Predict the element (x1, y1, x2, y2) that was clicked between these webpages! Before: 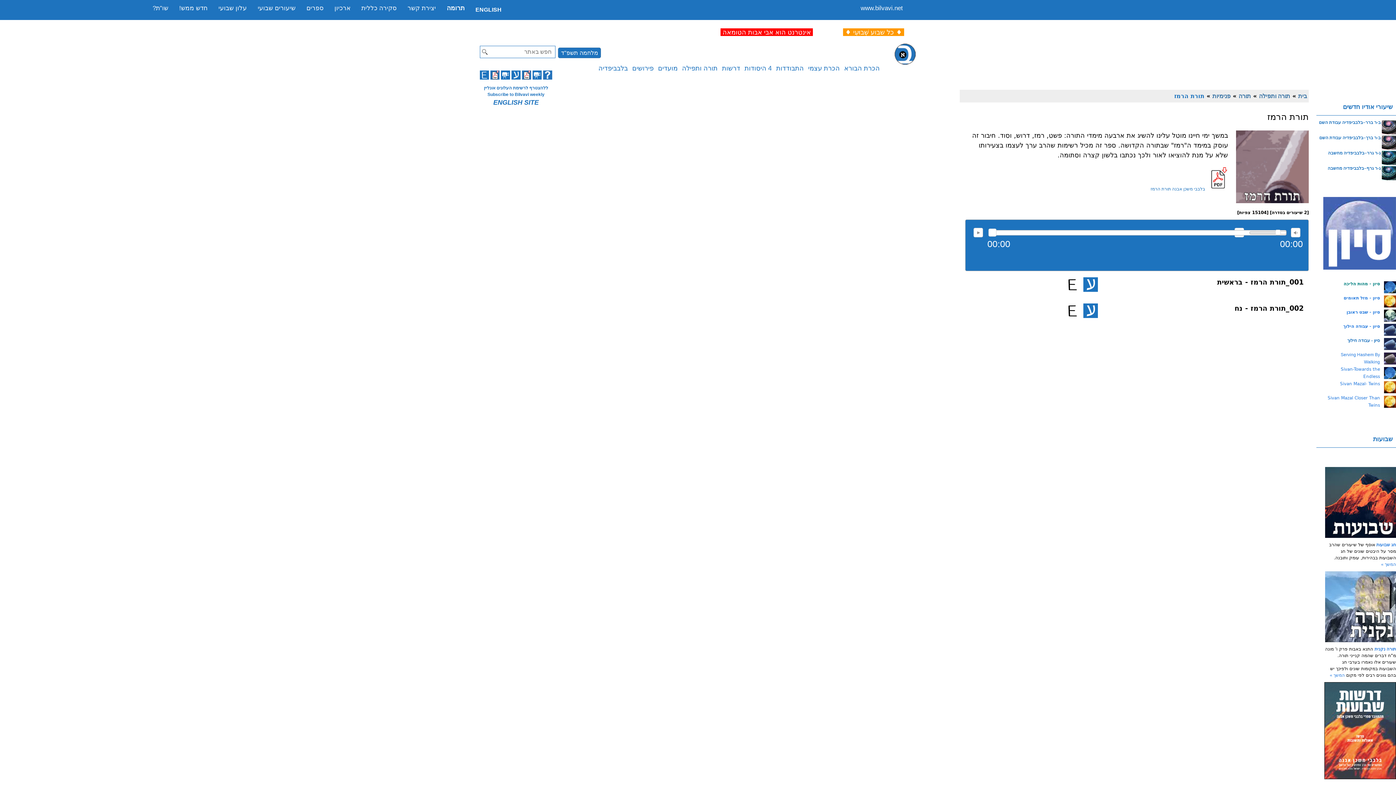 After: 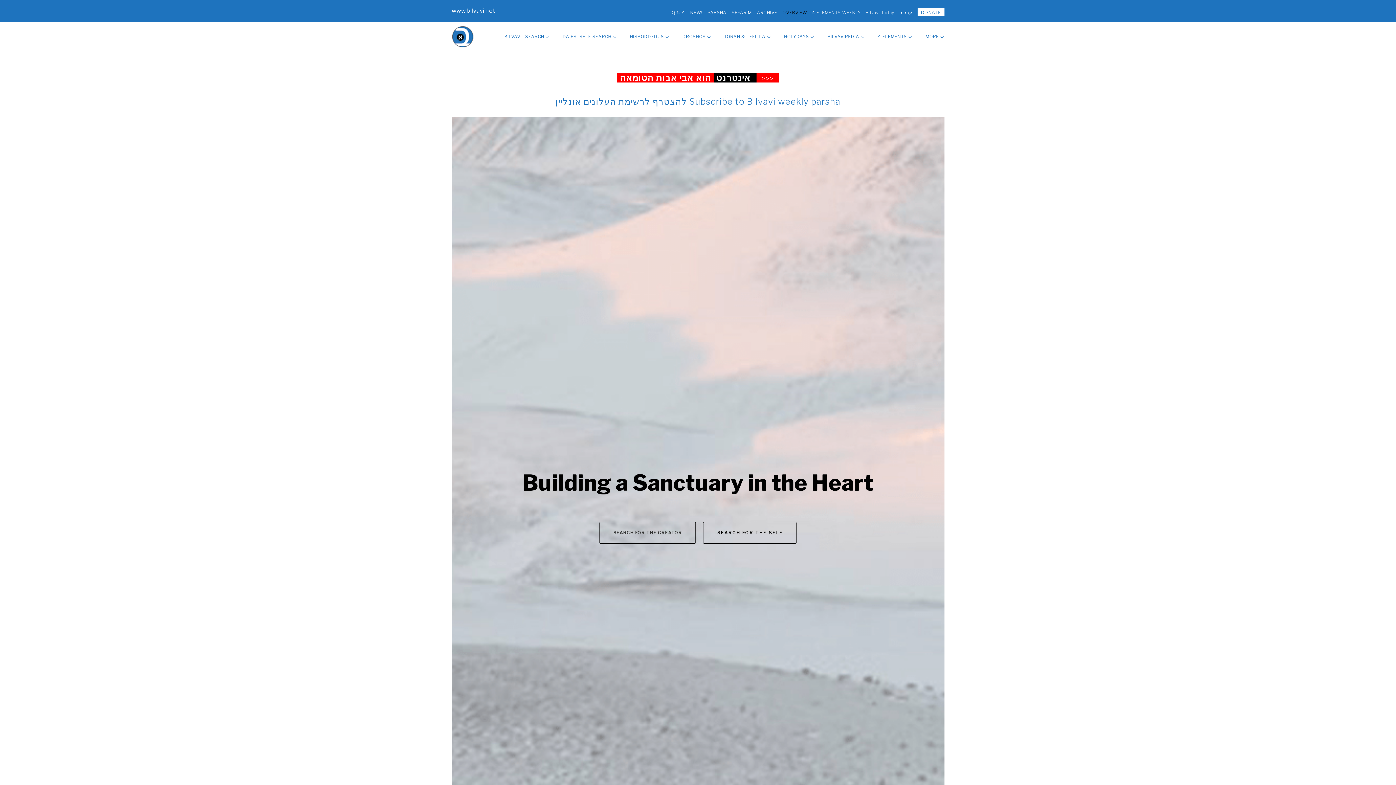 Action: label: ENGLISH bbox: (475, 3, 501, 13)